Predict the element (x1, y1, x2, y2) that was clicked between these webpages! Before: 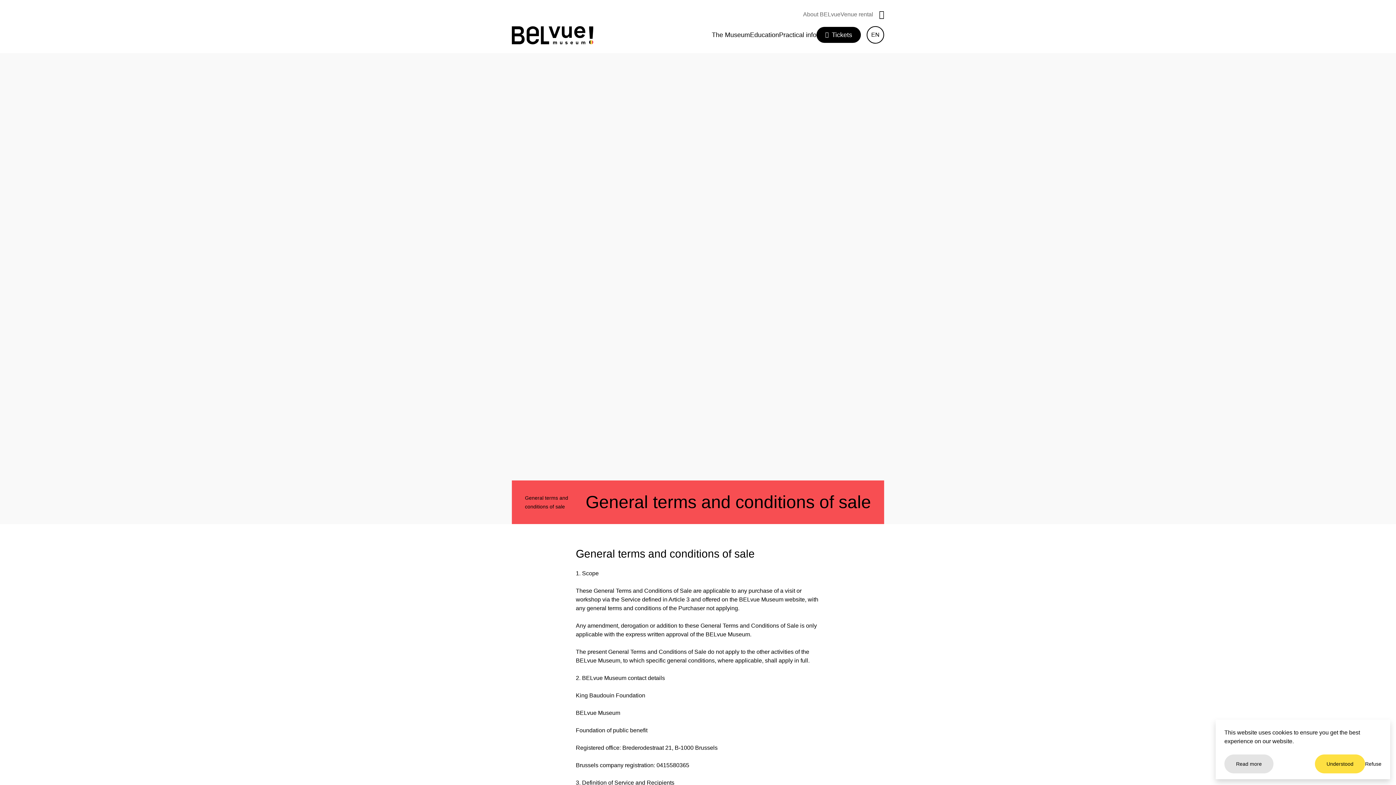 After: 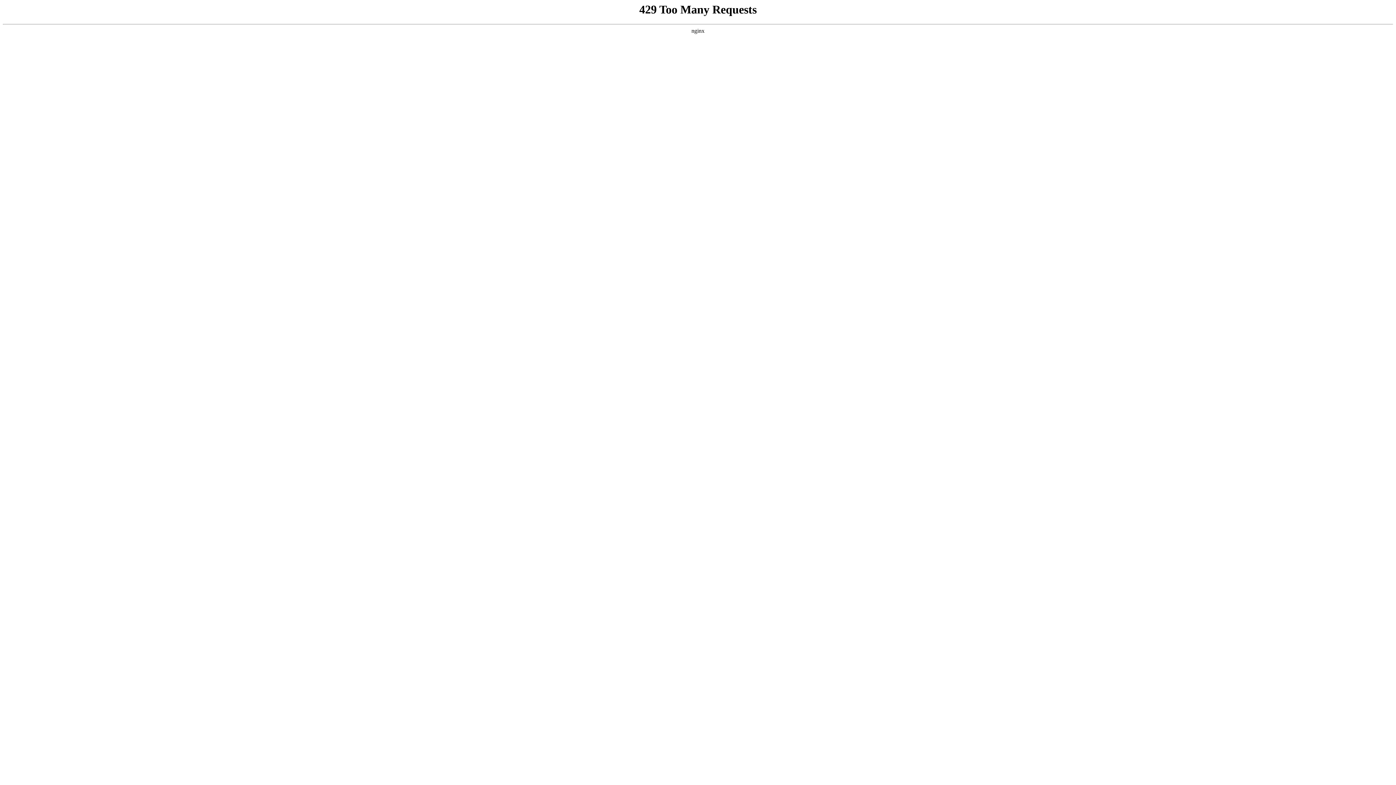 Action: bbox: (512, 26, 593, 43)